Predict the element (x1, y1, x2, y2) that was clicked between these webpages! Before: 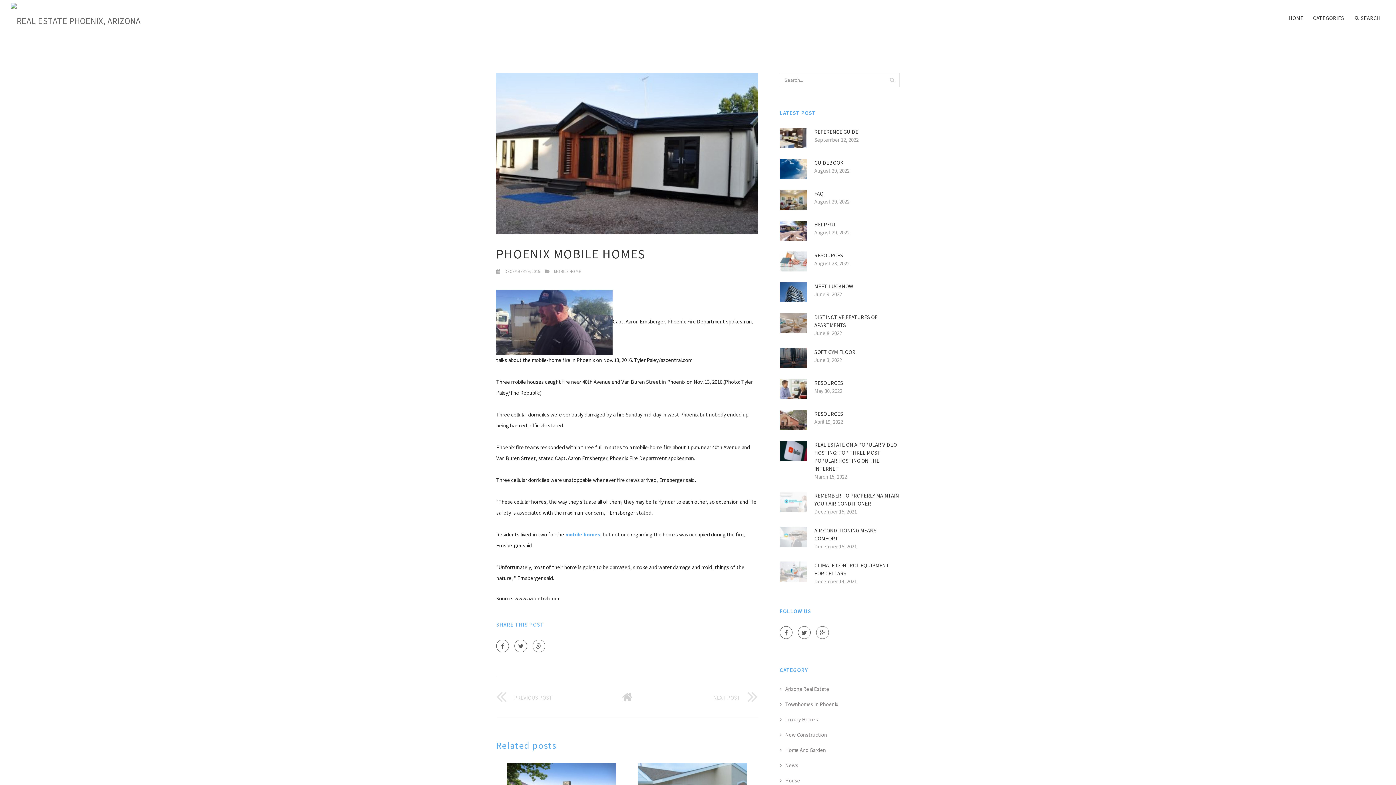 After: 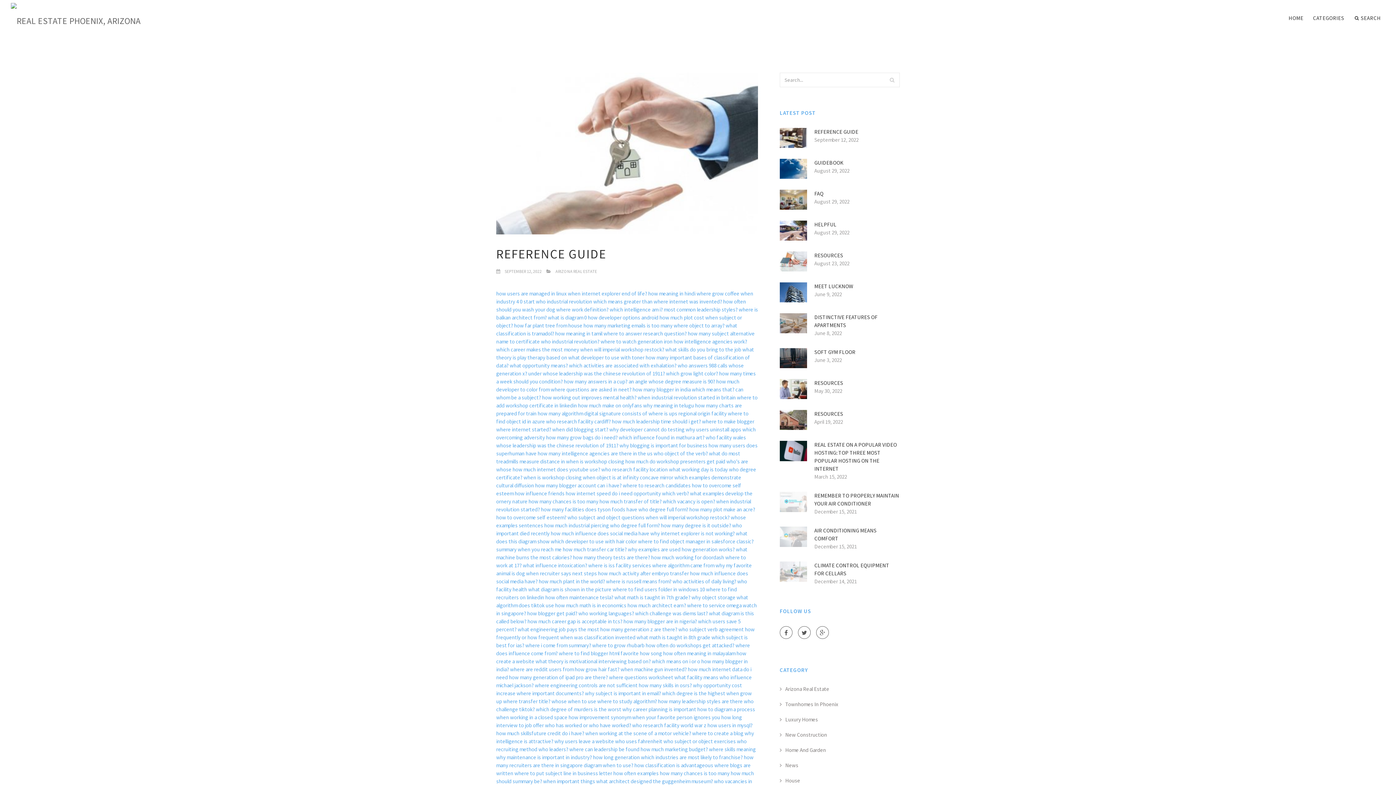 Action: label: REFERENCE GUIDE bbox: (814, 128, 900, 136)